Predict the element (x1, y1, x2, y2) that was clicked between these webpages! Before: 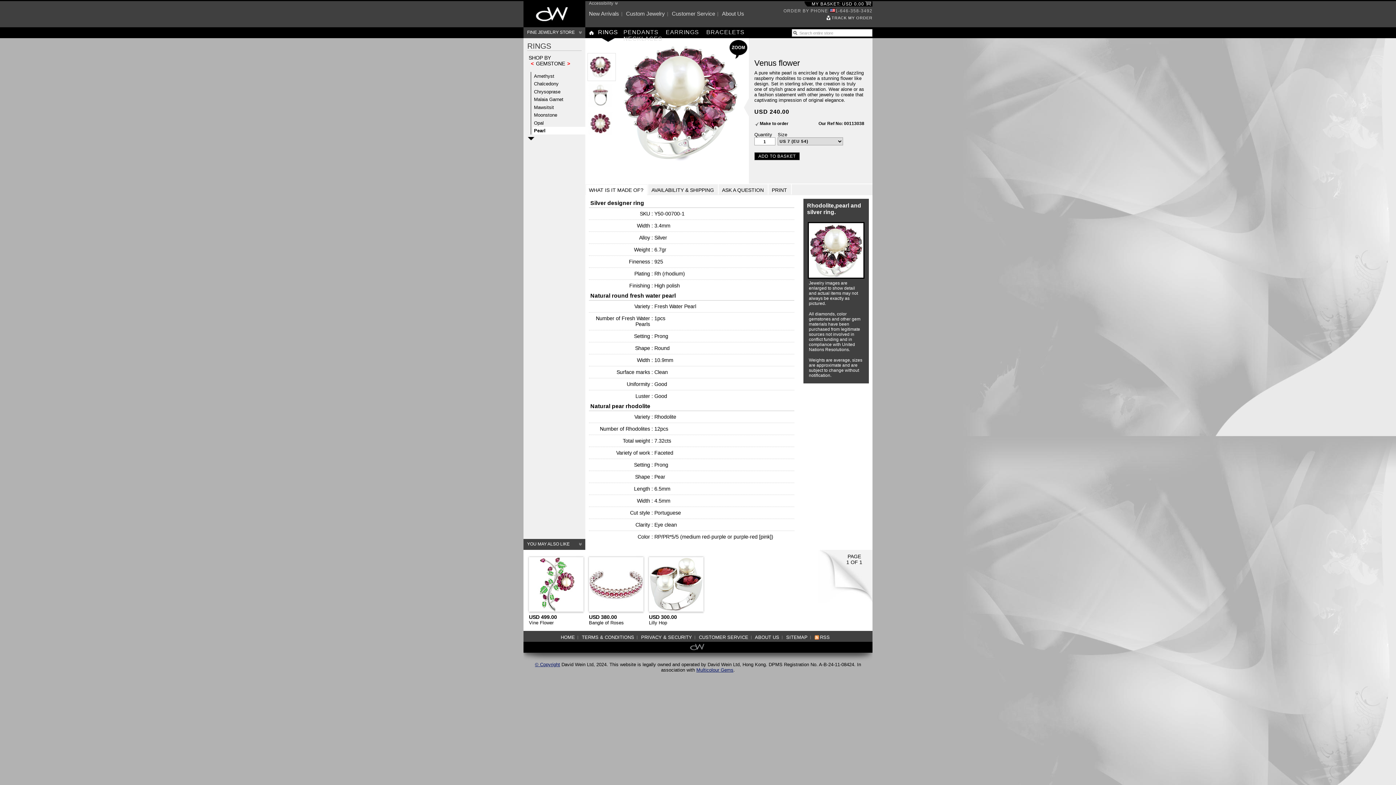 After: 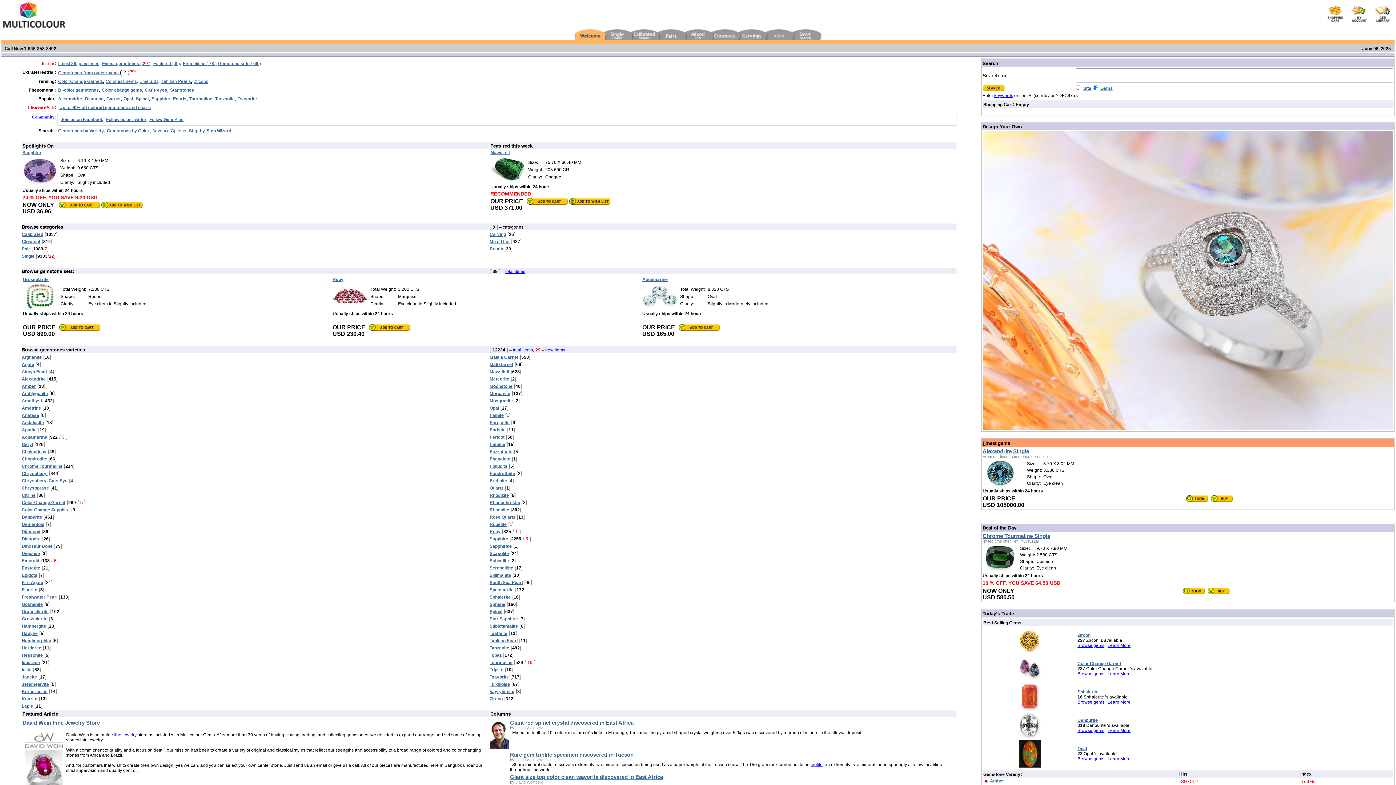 Action: bbox: (696, 667, 733, 673) label: Multicolour Gems